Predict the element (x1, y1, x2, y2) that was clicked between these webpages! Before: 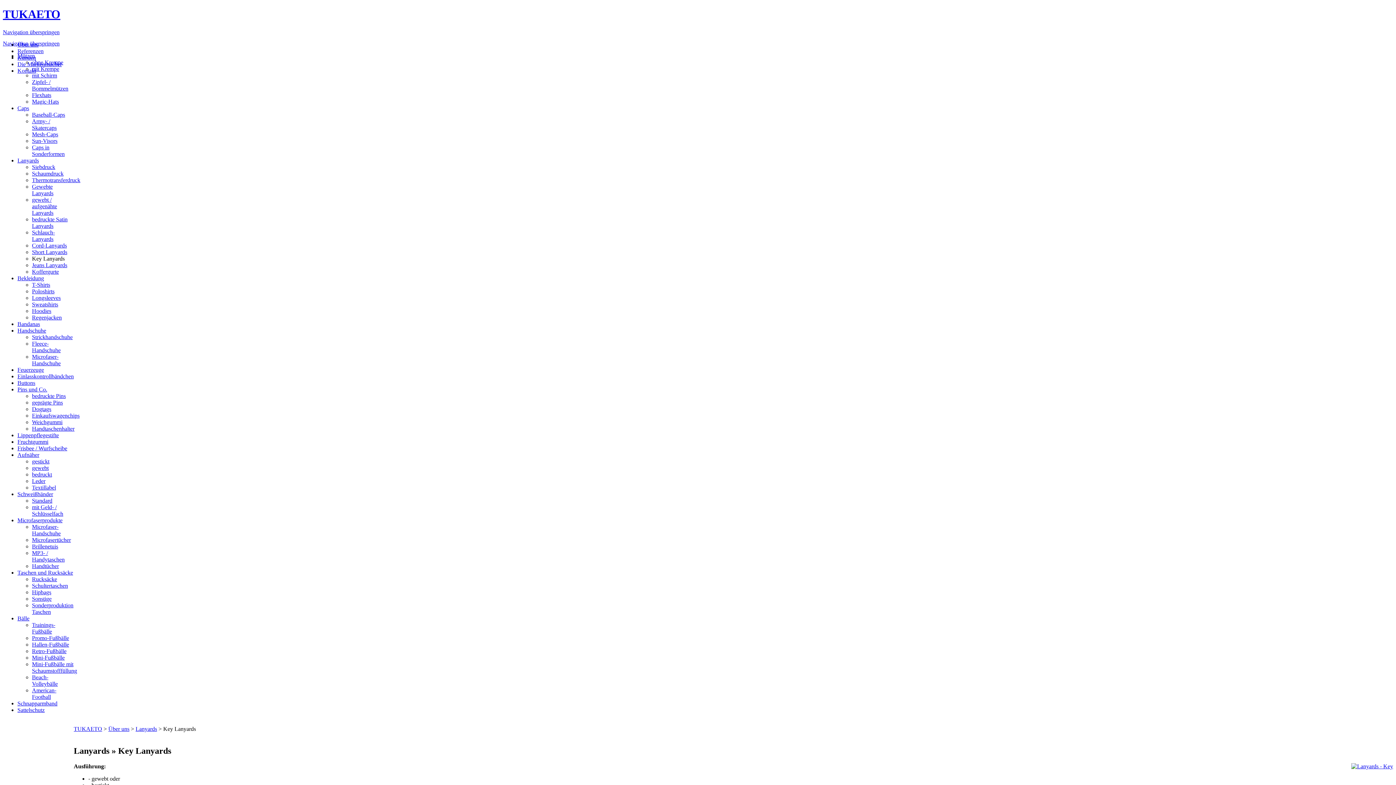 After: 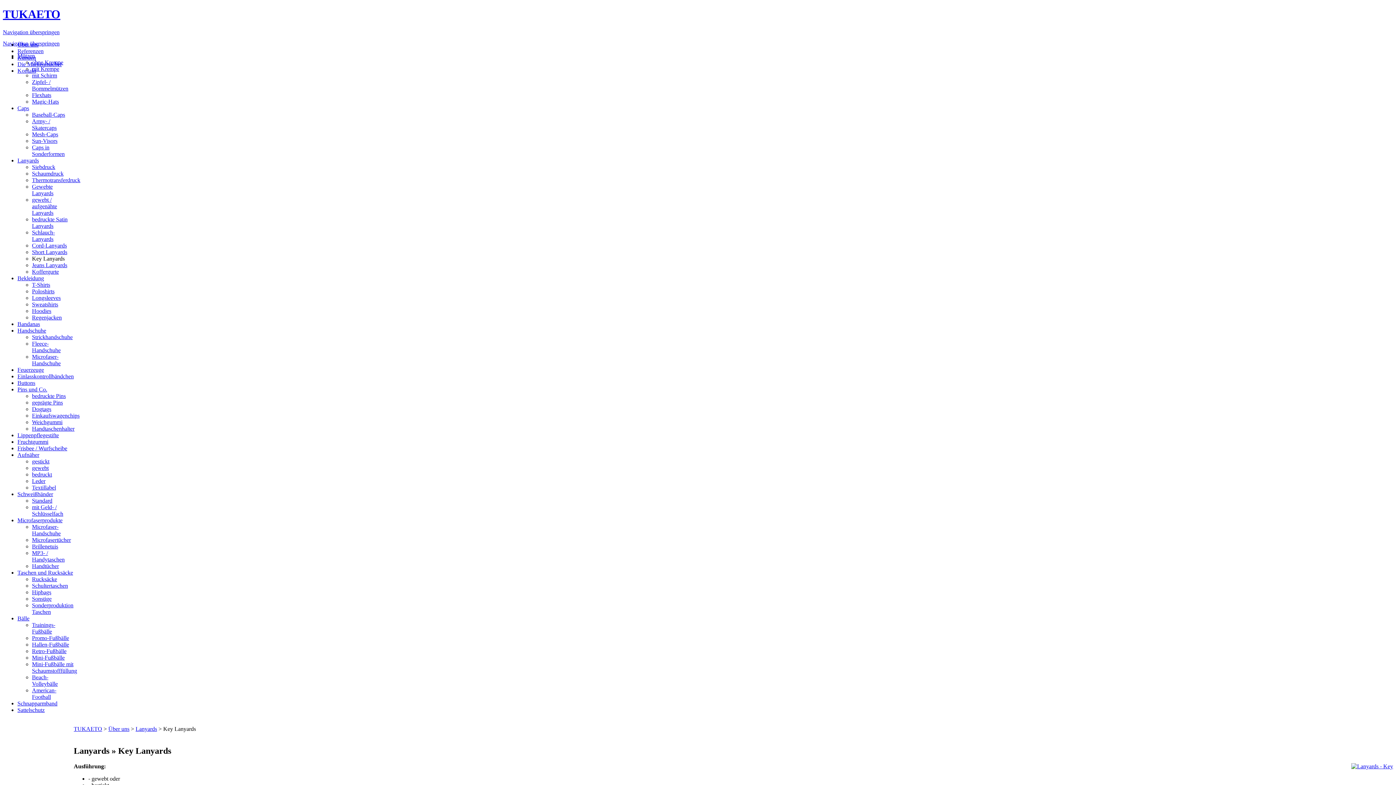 Action: label:   bbox: (2, 79, 4, 86)